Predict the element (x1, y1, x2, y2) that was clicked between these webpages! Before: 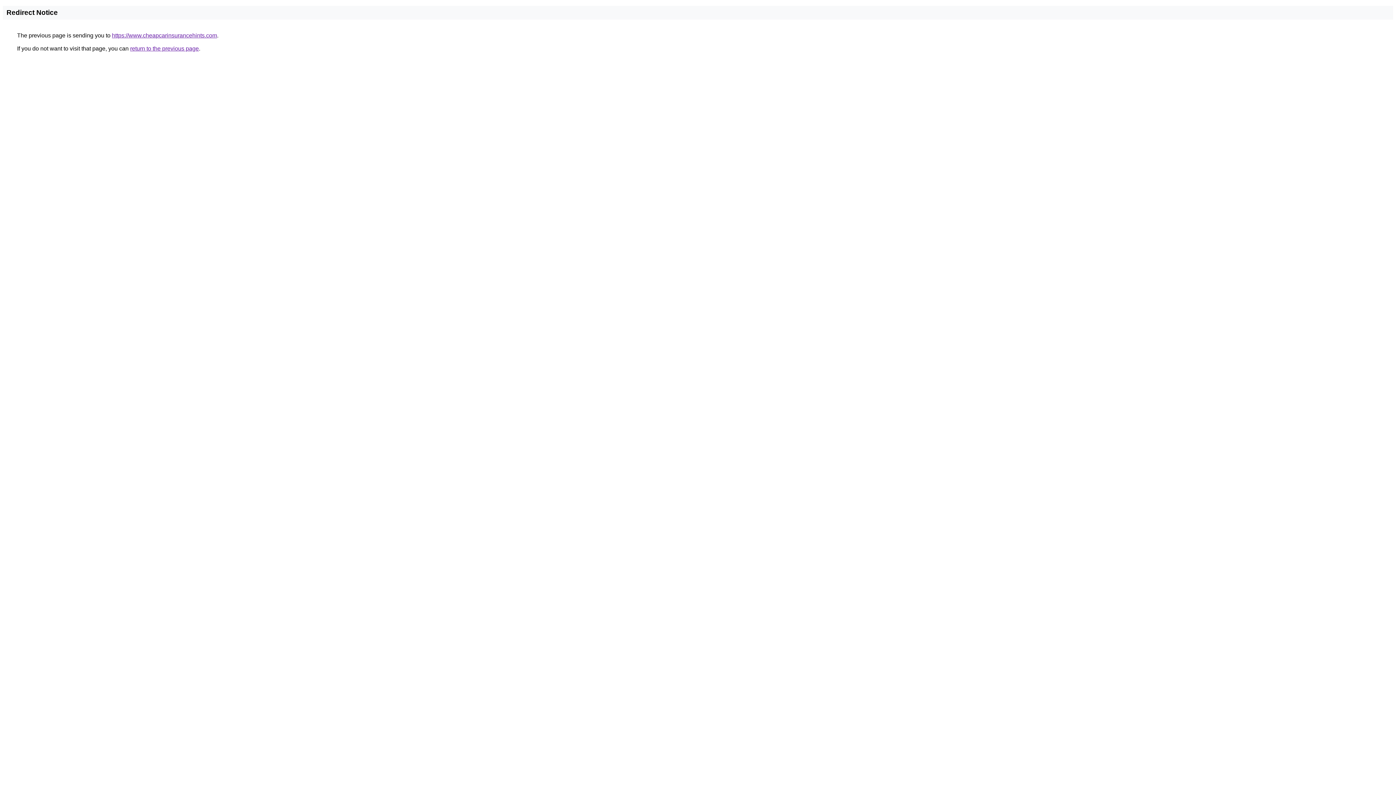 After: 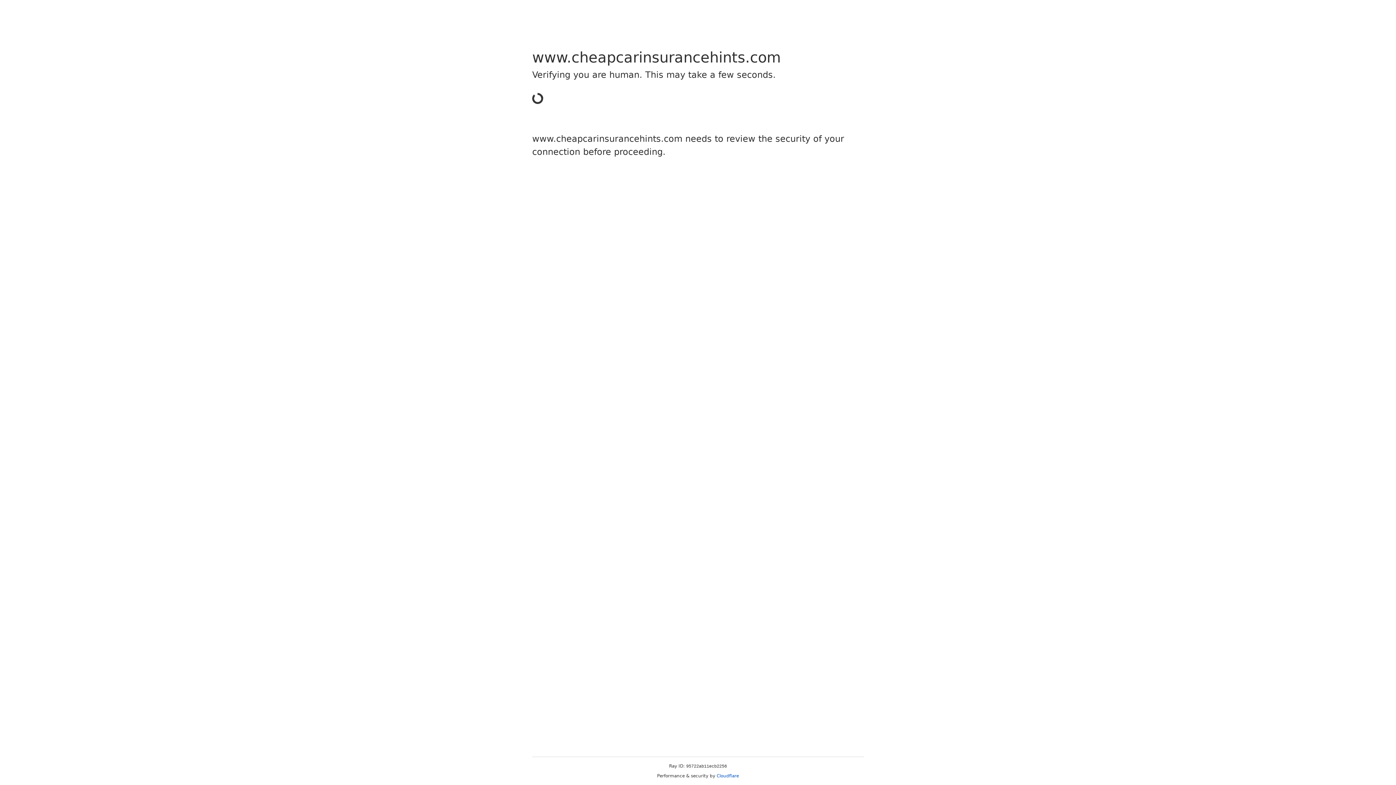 Action: bbox: (112, 32, 217, 38) label: https://www.cheapcarinsurancehints.com